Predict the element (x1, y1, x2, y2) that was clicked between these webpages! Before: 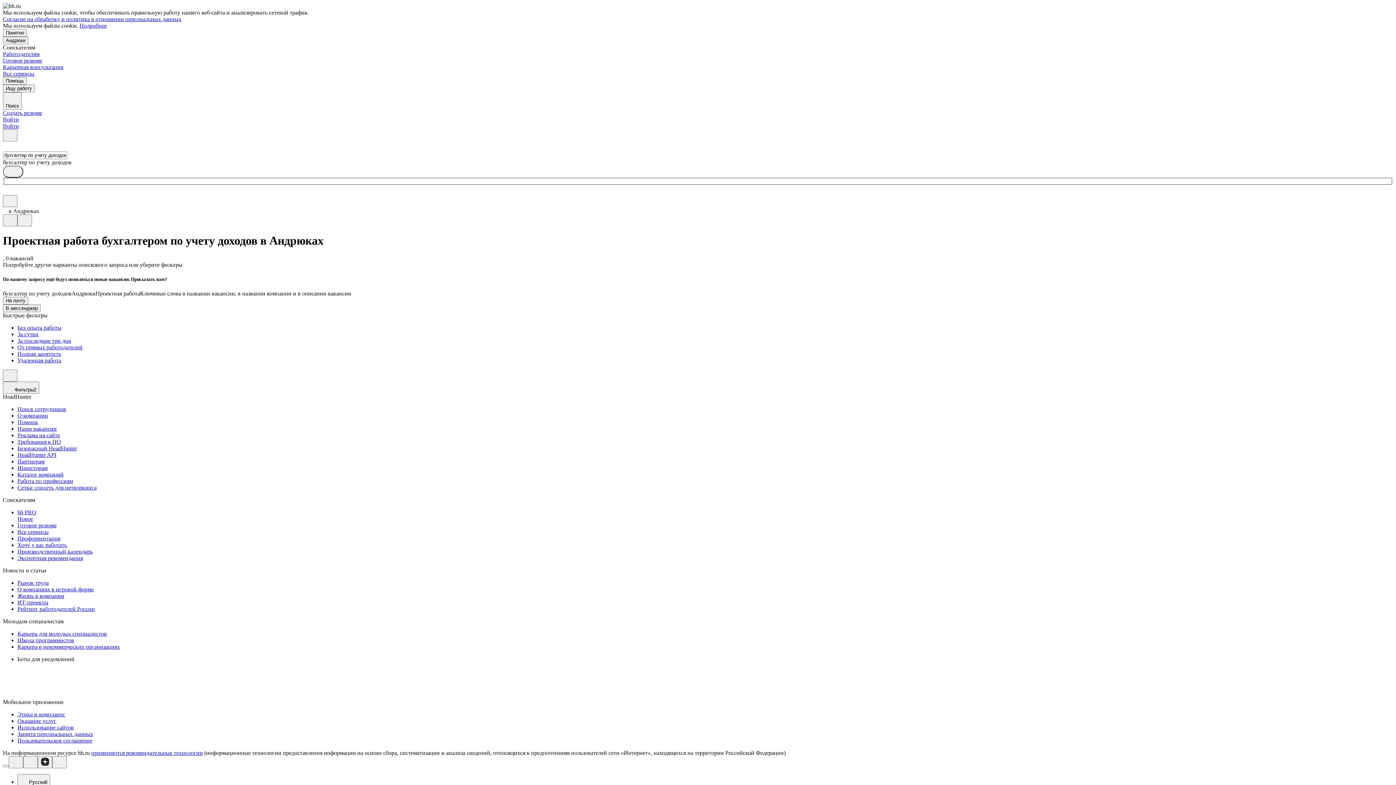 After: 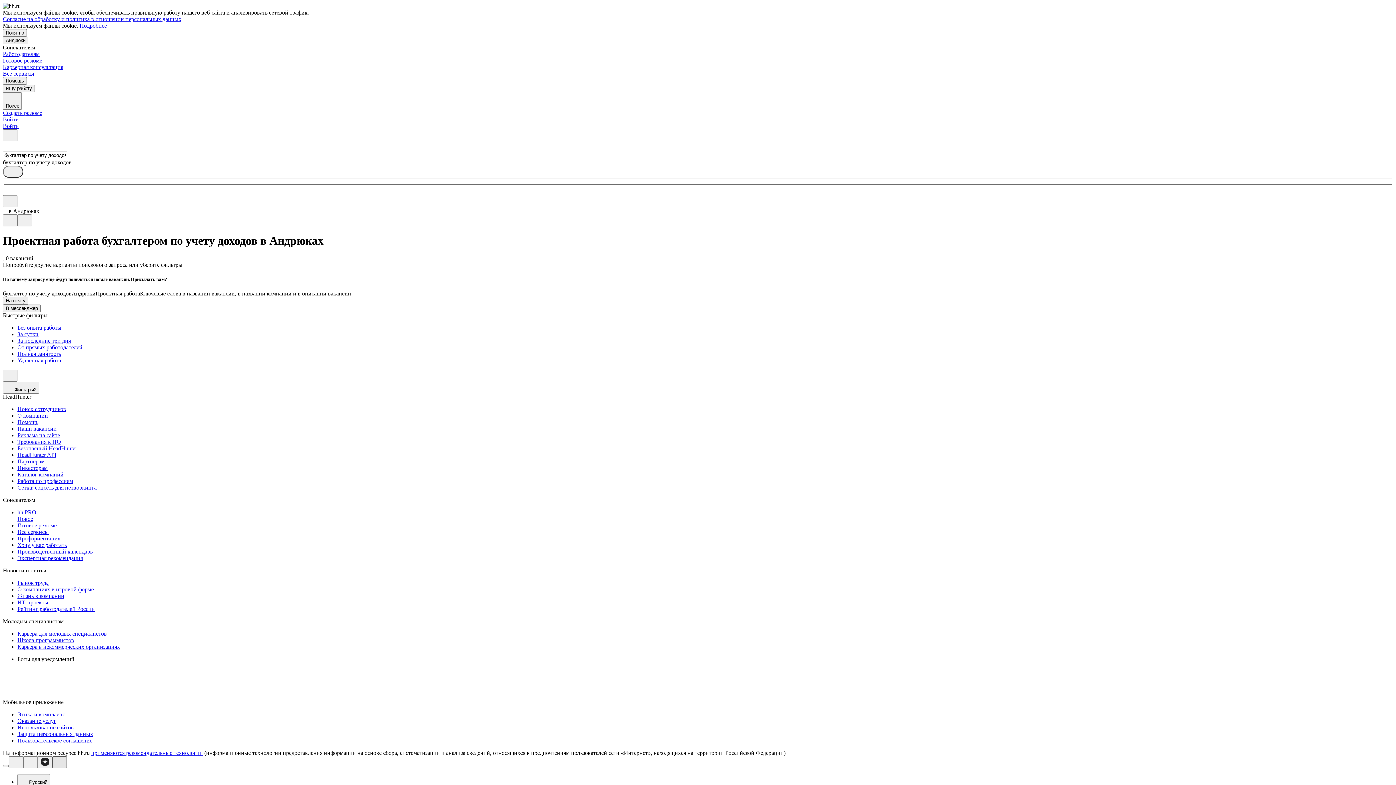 Action: bbox: (52, 756, 66, 768)